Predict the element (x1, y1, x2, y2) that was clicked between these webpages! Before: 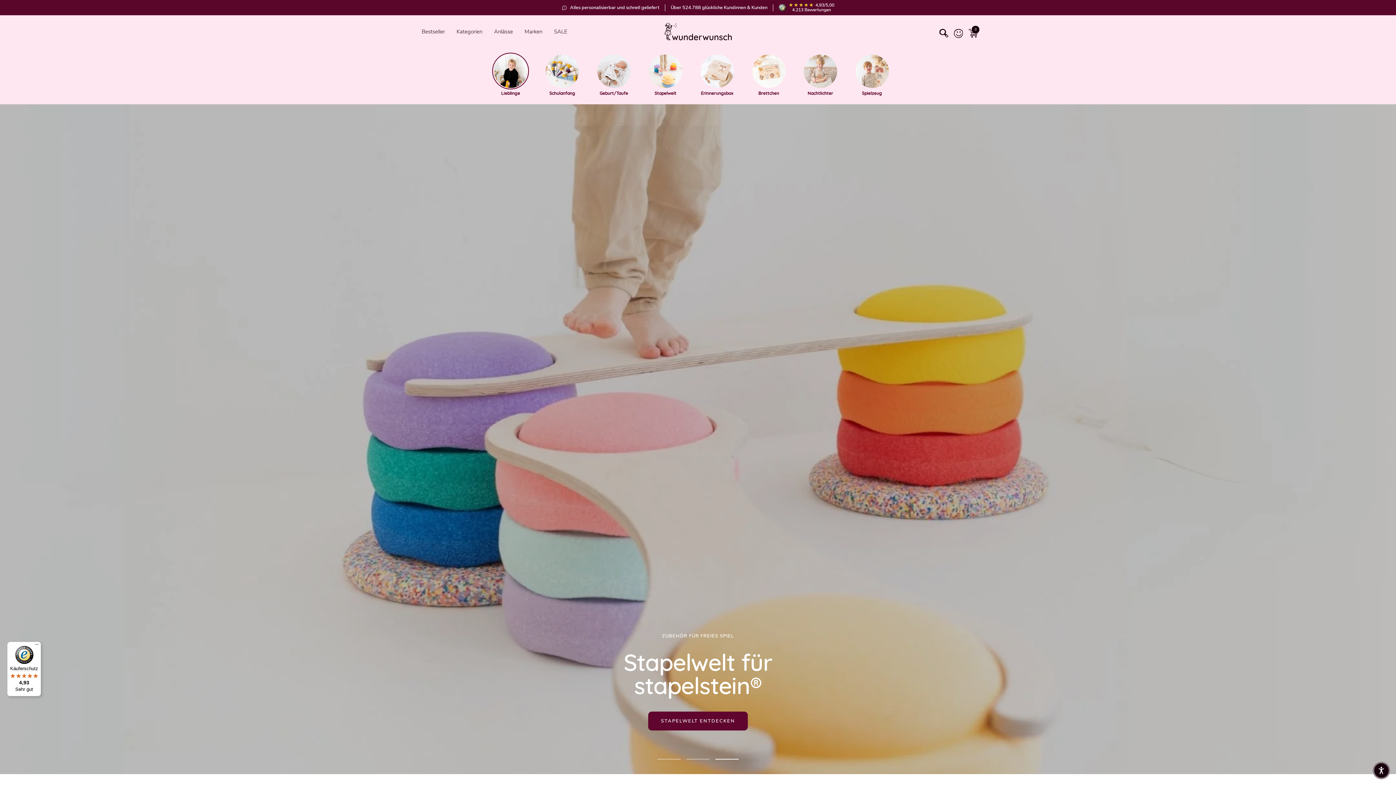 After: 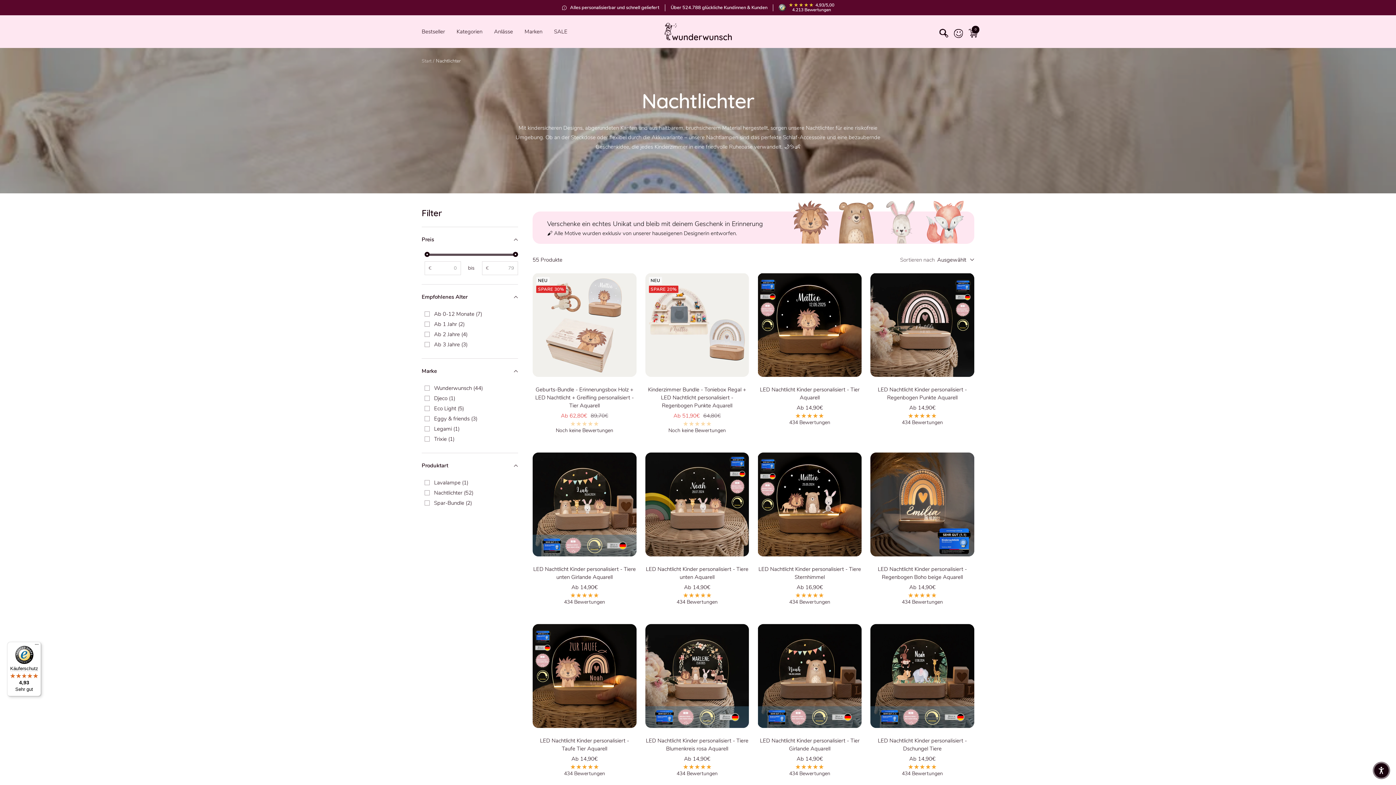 Action: bbox: (803, 54, 837, 96) label: Nachtlichter